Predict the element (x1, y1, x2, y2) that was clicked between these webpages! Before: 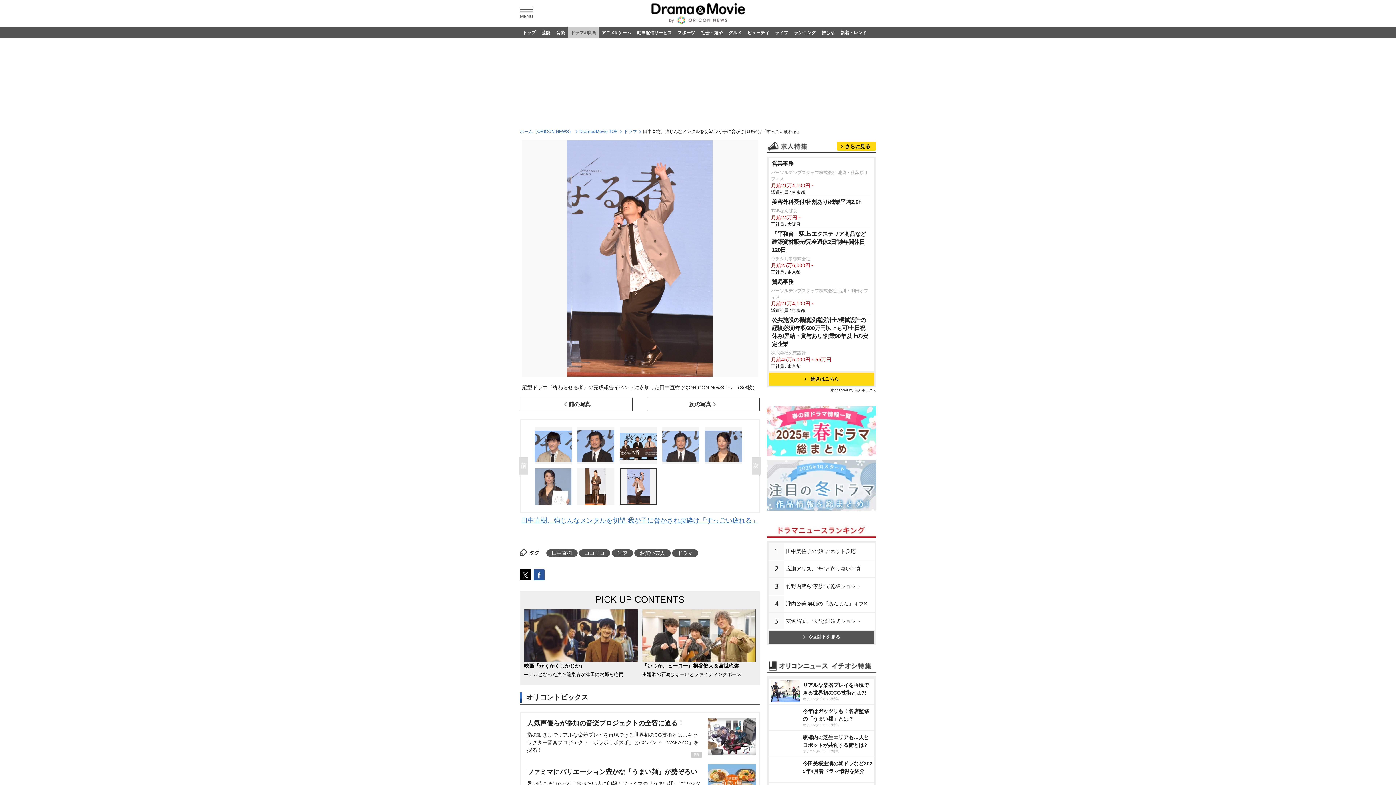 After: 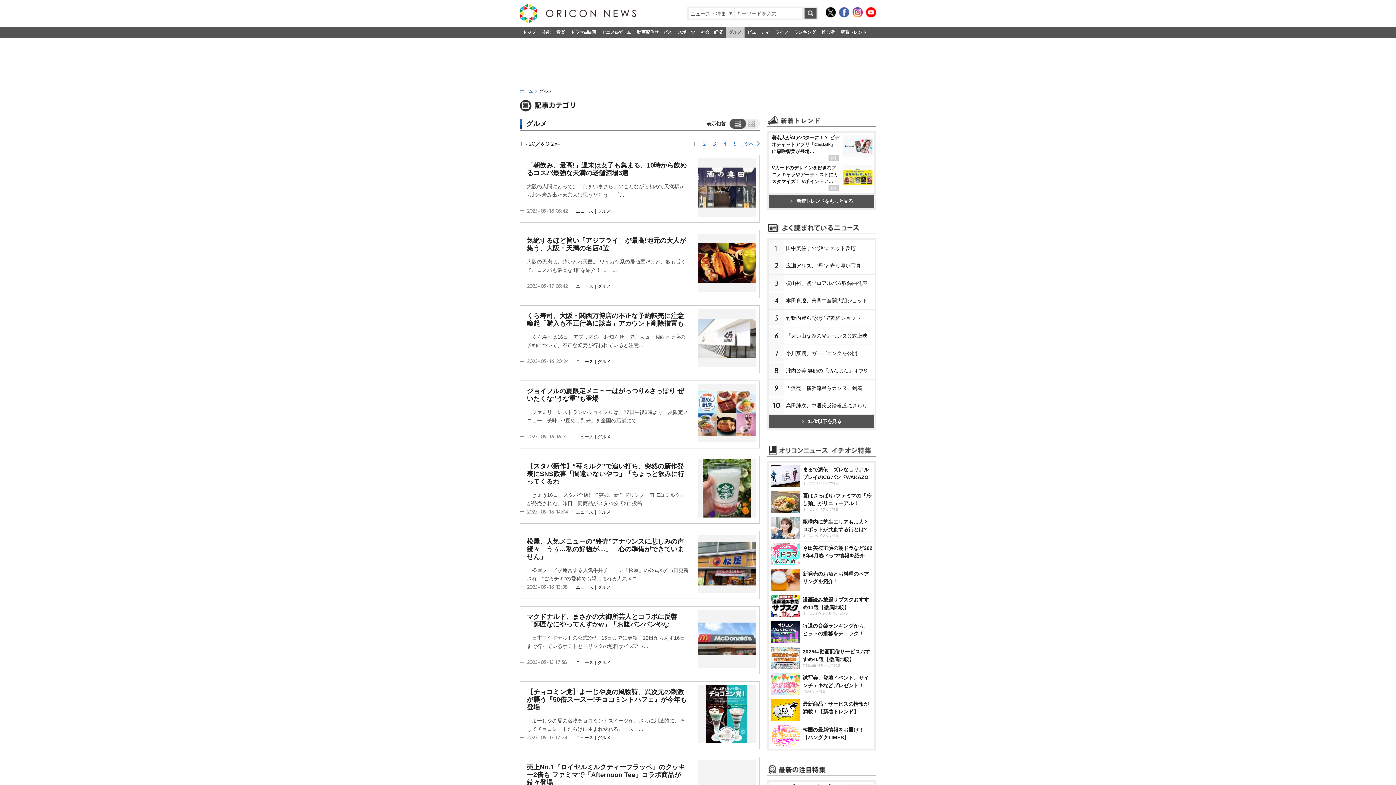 Action: bbox: (725, 27, 744, 38) label: グルメ